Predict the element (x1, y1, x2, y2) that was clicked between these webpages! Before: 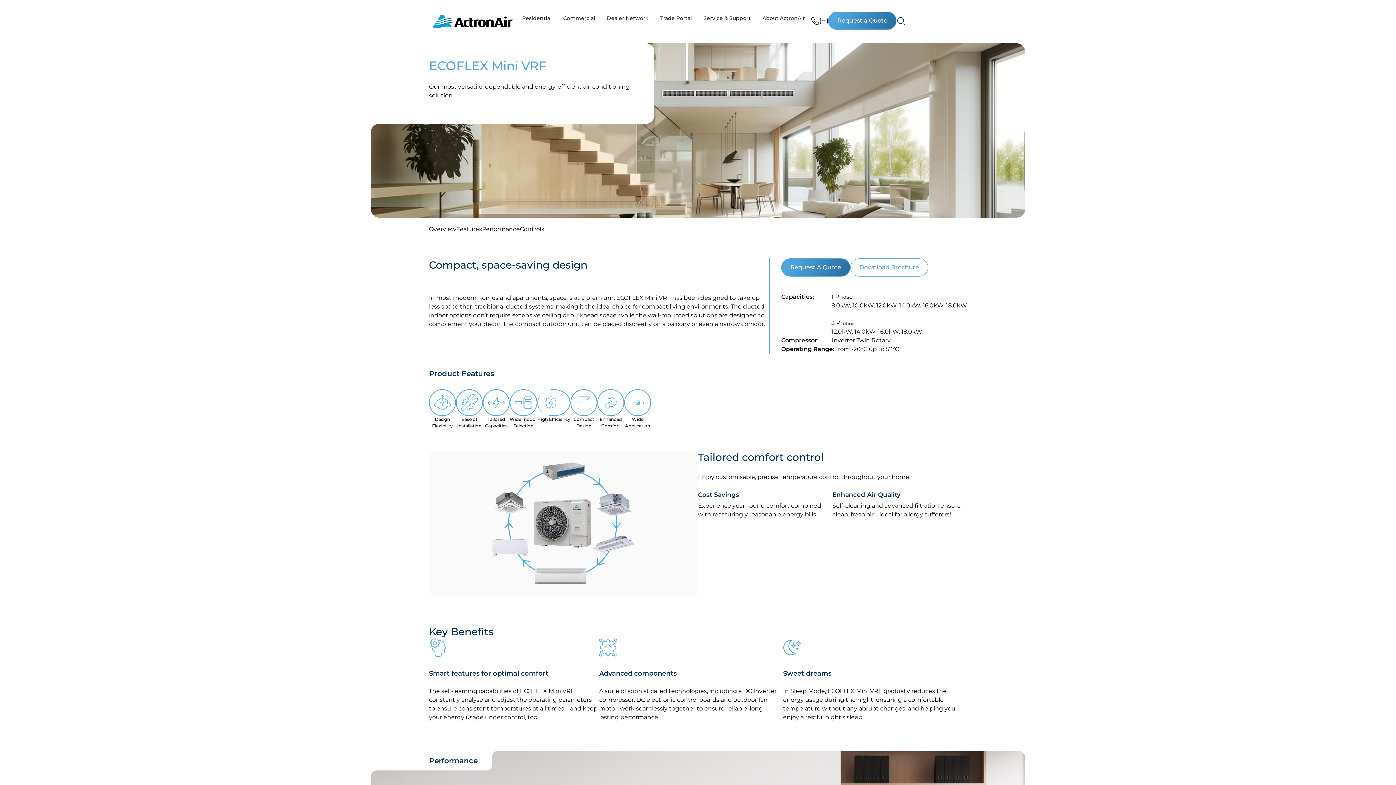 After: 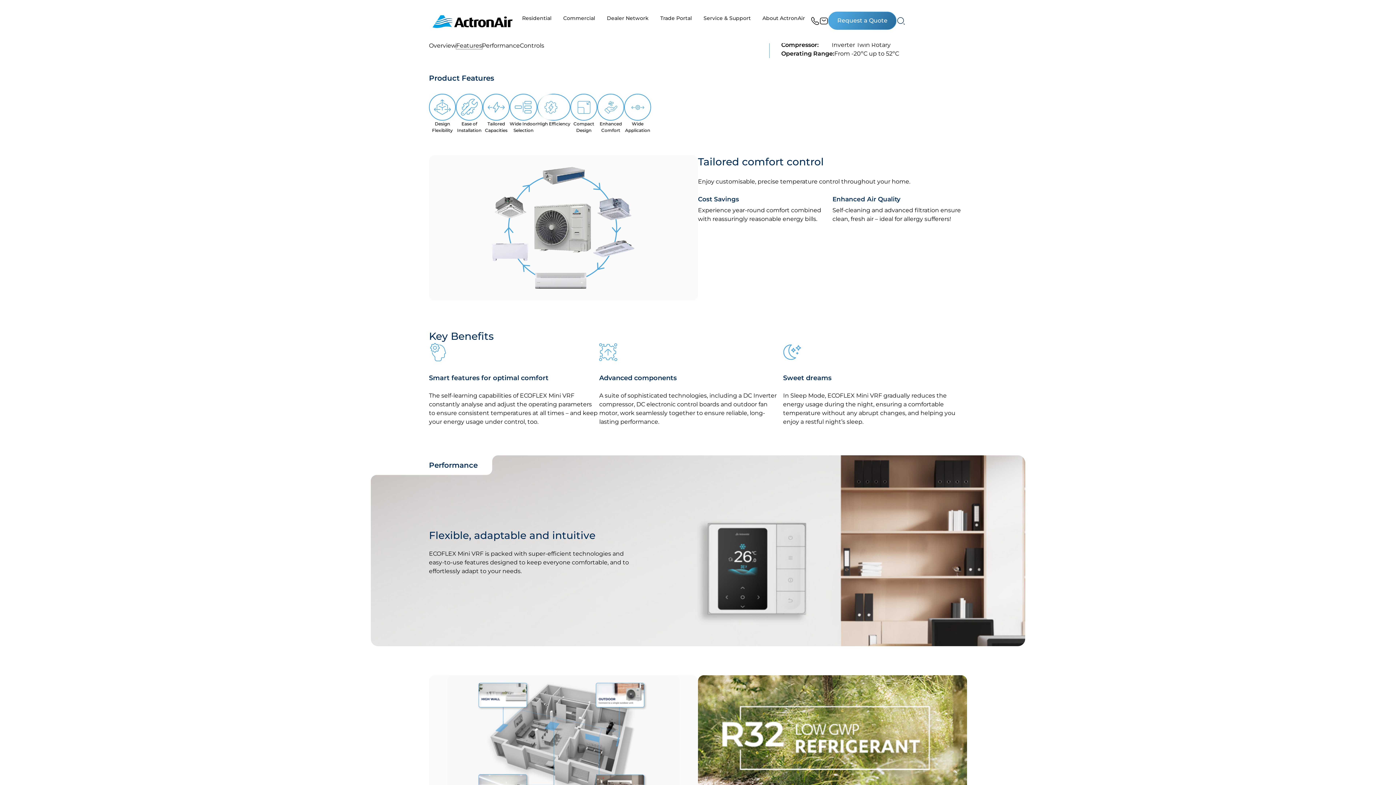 Action: label: Features bbox: (456, 225, 482, 232)